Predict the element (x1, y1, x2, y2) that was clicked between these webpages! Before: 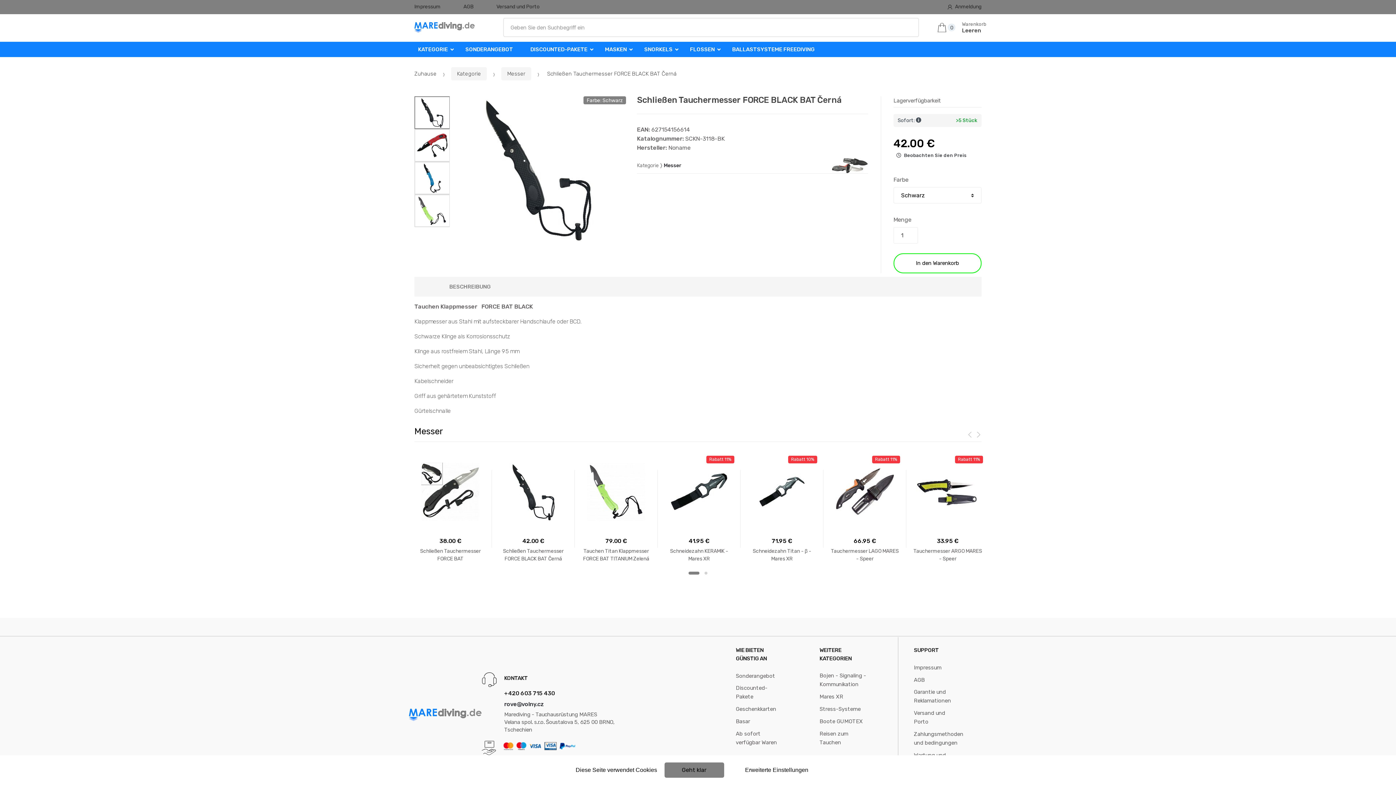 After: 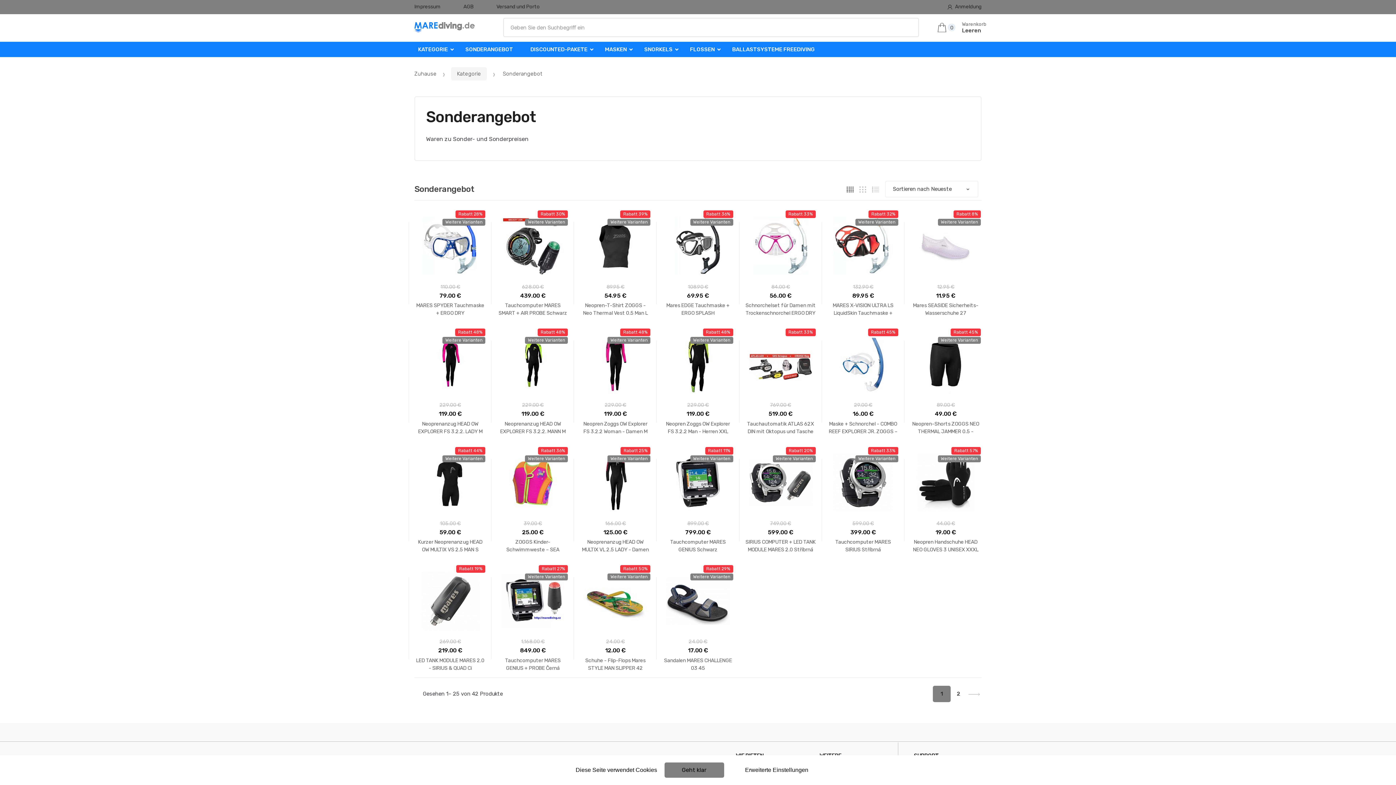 Action: bbox: (736, 670, 775, 682) label: Sonderangebot